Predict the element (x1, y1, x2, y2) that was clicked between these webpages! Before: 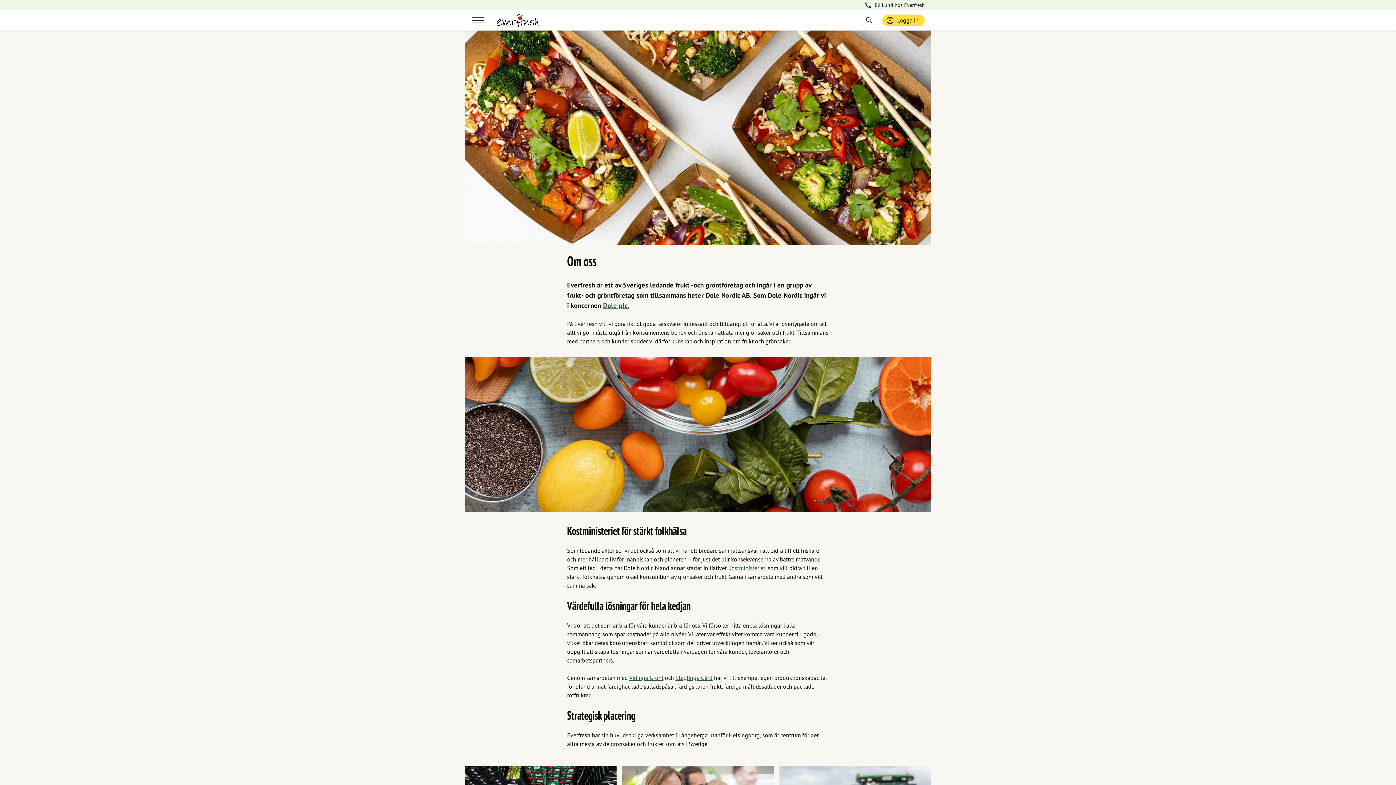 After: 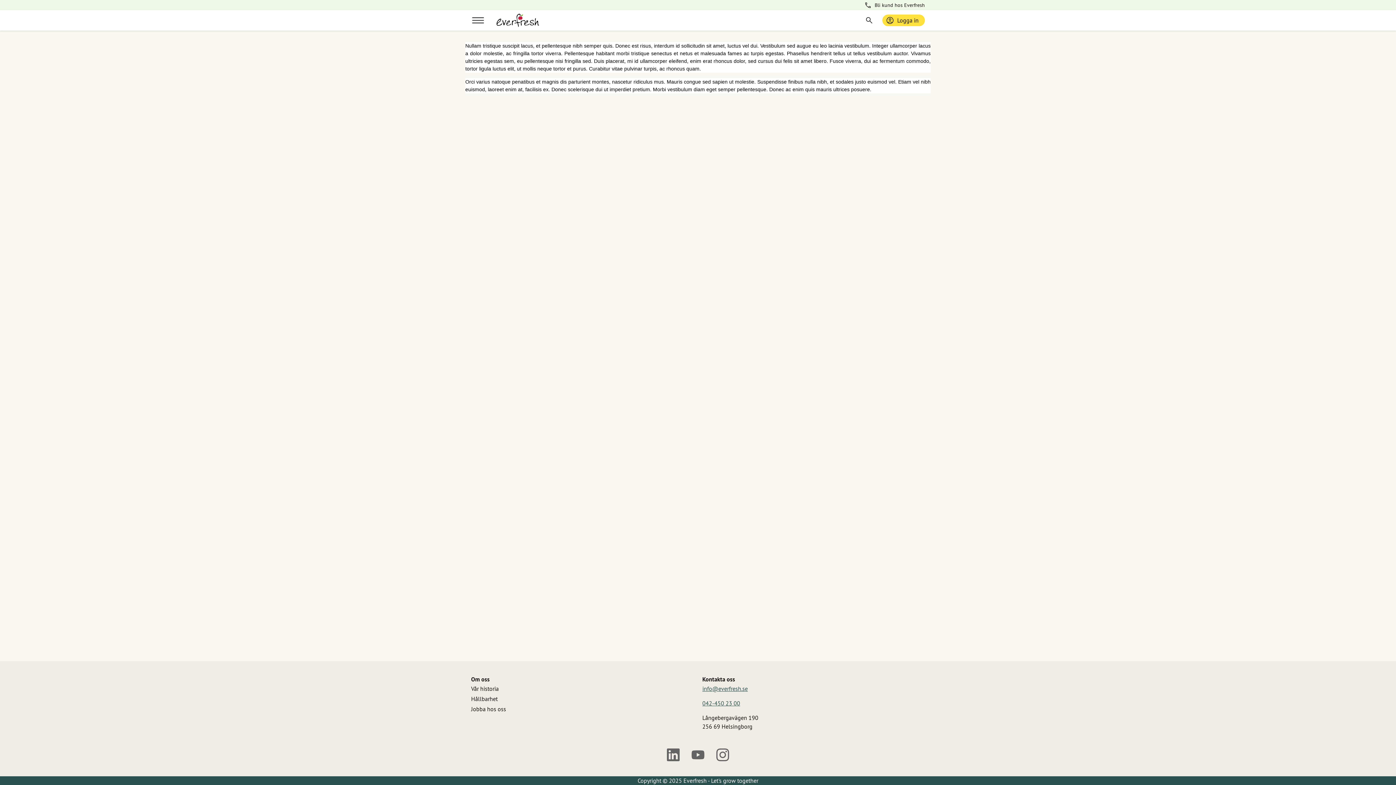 Action: bbox: (675, 674, 712, 681) label: Steglinge Gård